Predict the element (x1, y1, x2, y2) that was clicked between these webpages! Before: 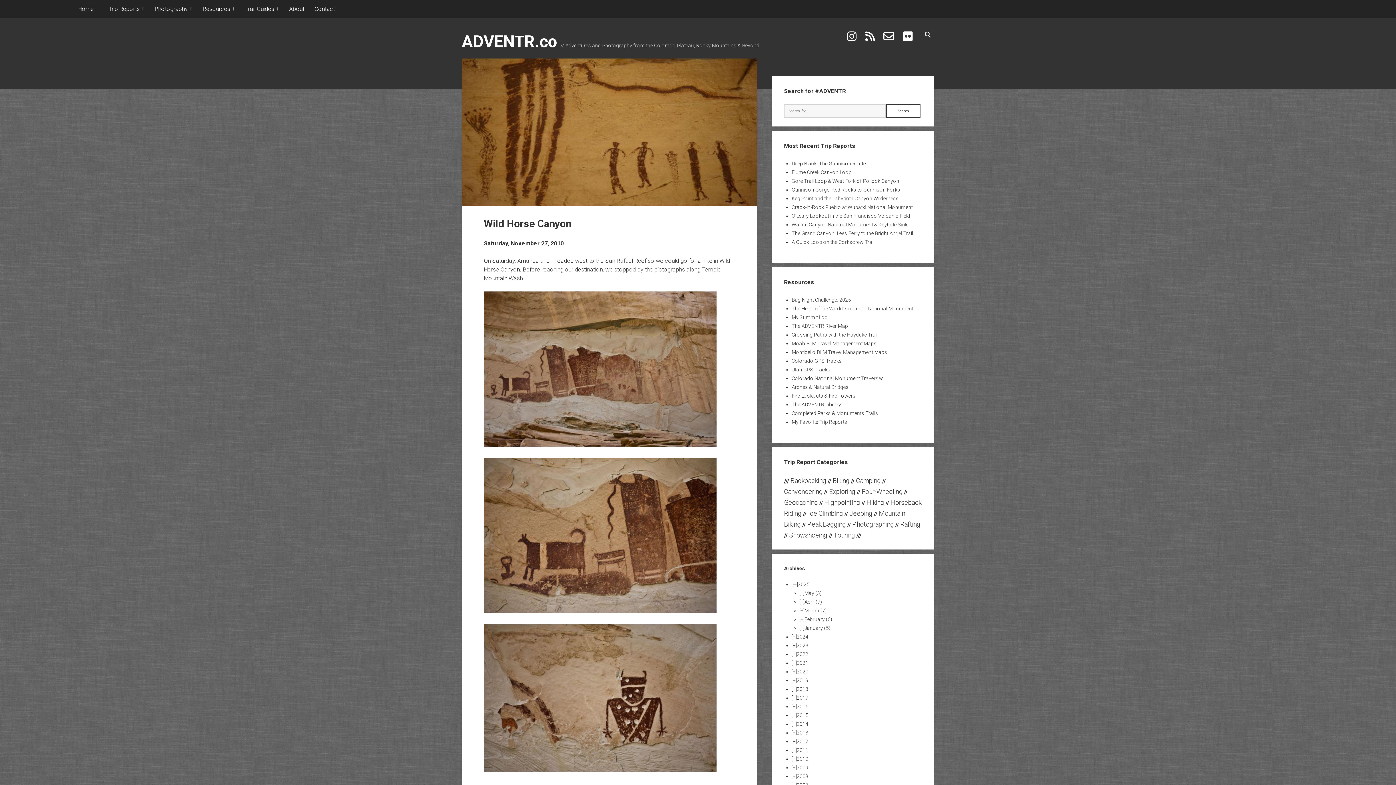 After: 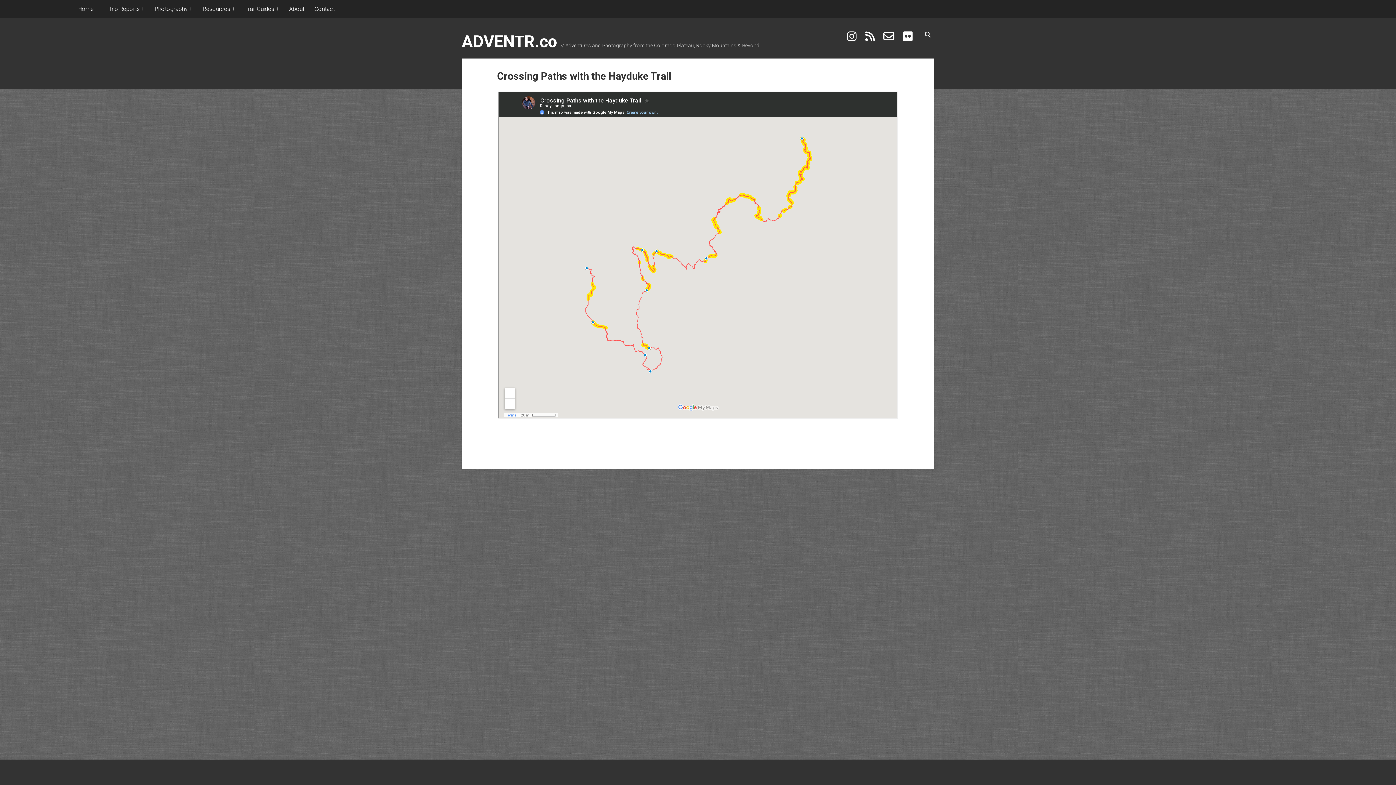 Action: bbox: (791, 332, 878, 337) label: Crossing Paths with the Hayduke Trail